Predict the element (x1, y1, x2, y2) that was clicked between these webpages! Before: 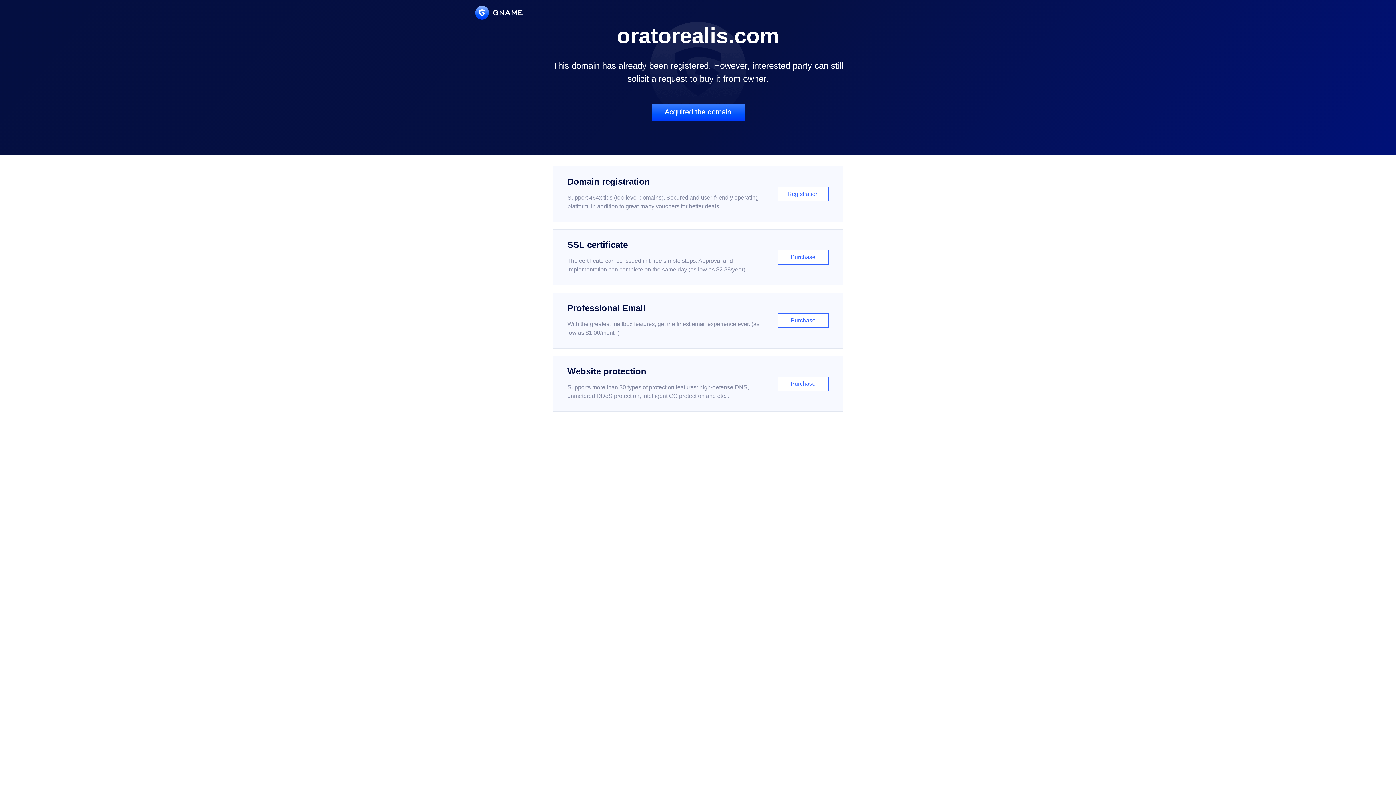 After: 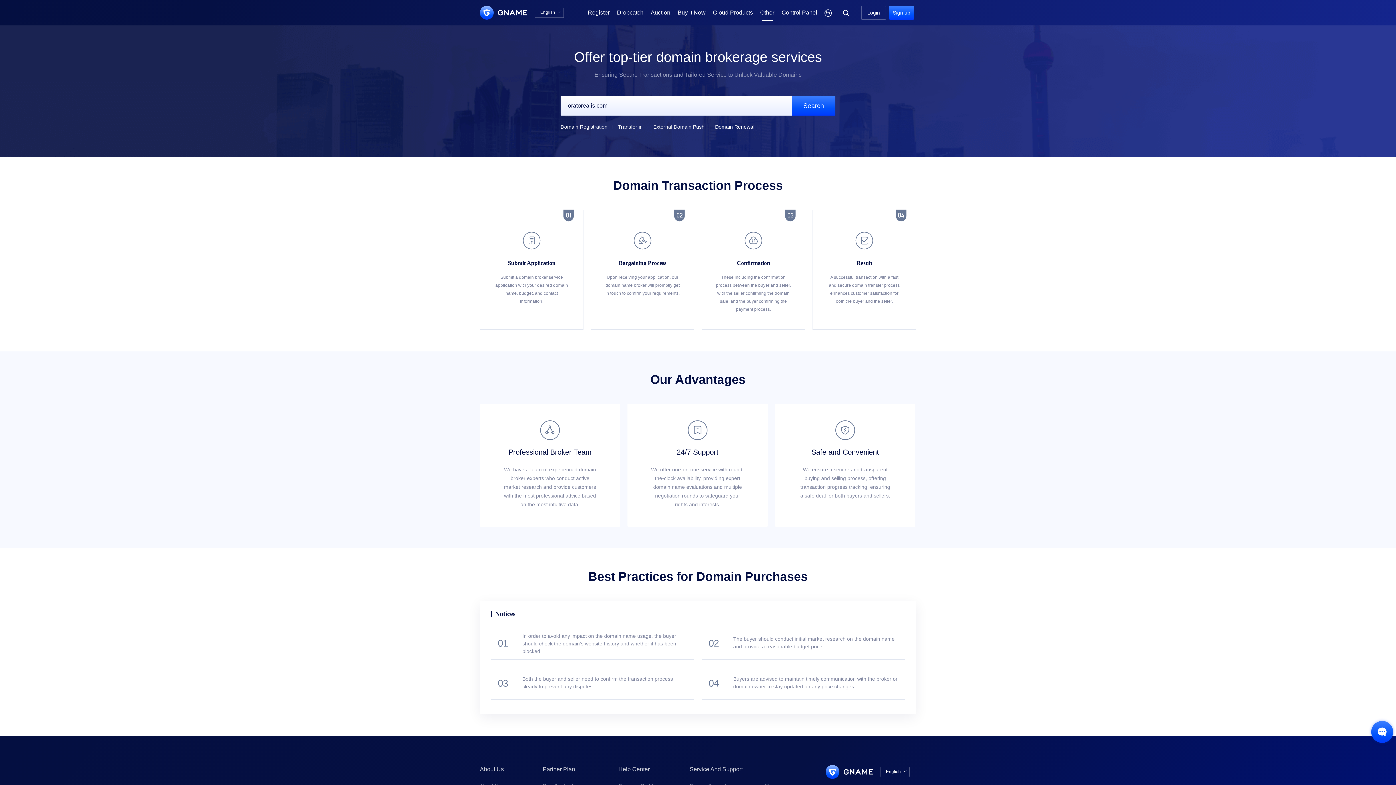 Action: bbox: (651, 103, 744, 121) label: Acquired the domain